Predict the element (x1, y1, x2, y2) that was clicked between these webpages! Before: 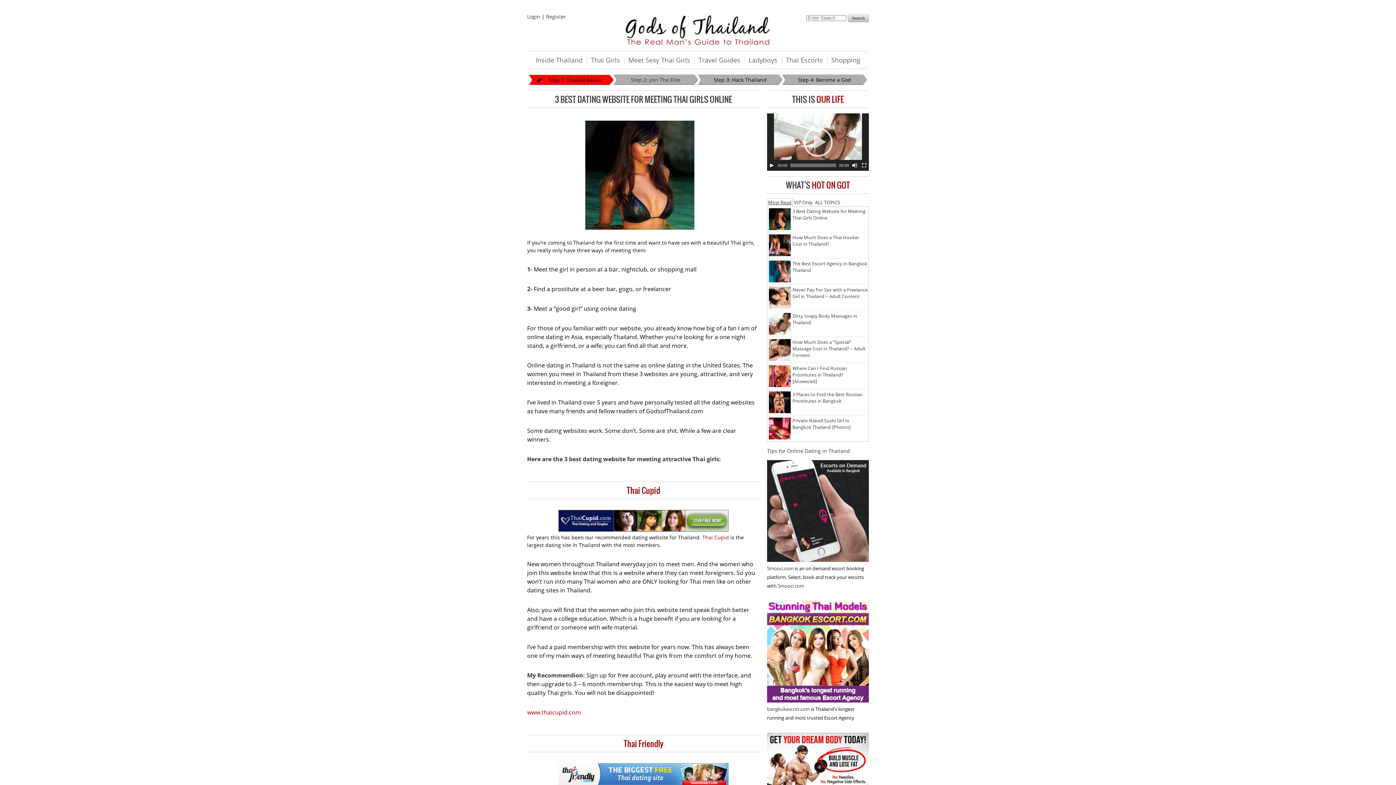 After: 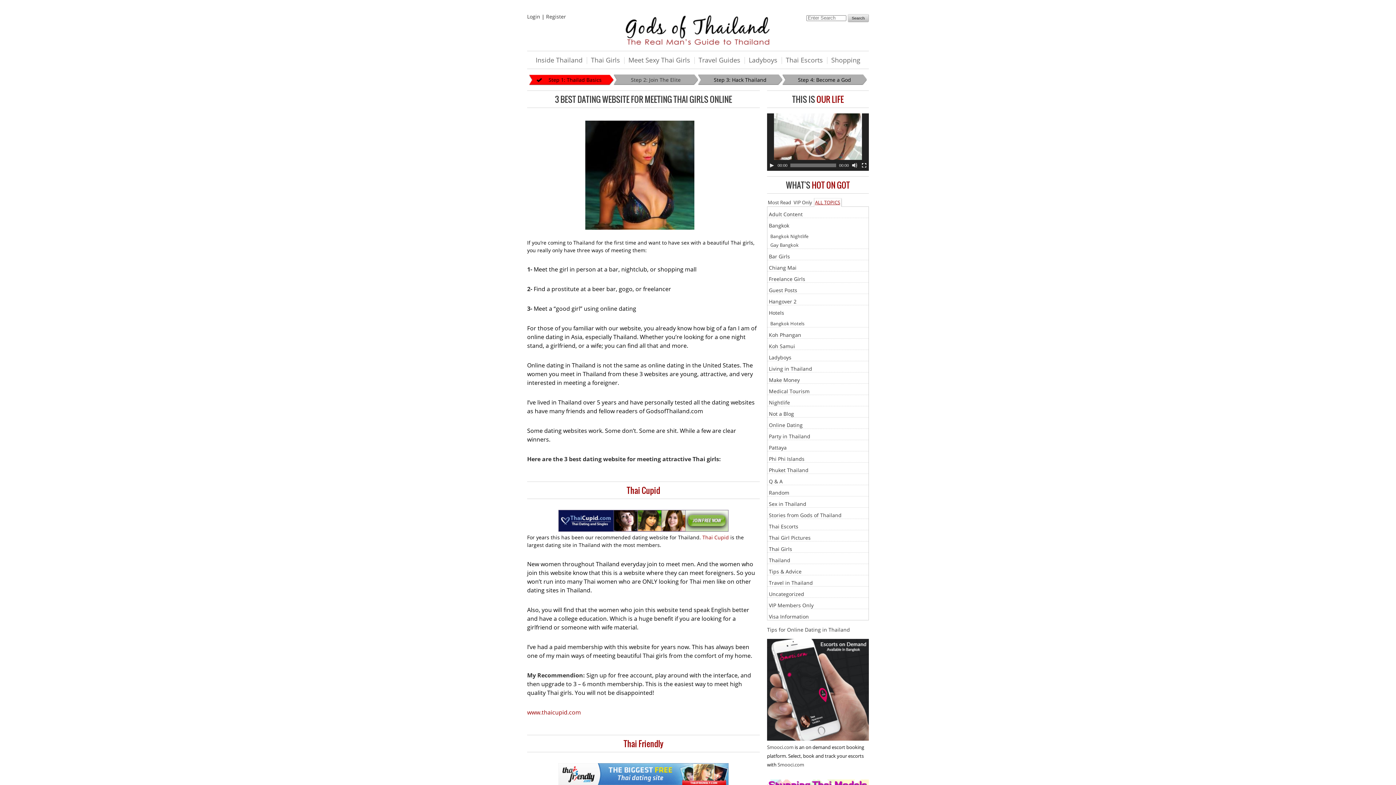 Action: bbox: (814, 198, 842, 206) label: ALL TOPICS